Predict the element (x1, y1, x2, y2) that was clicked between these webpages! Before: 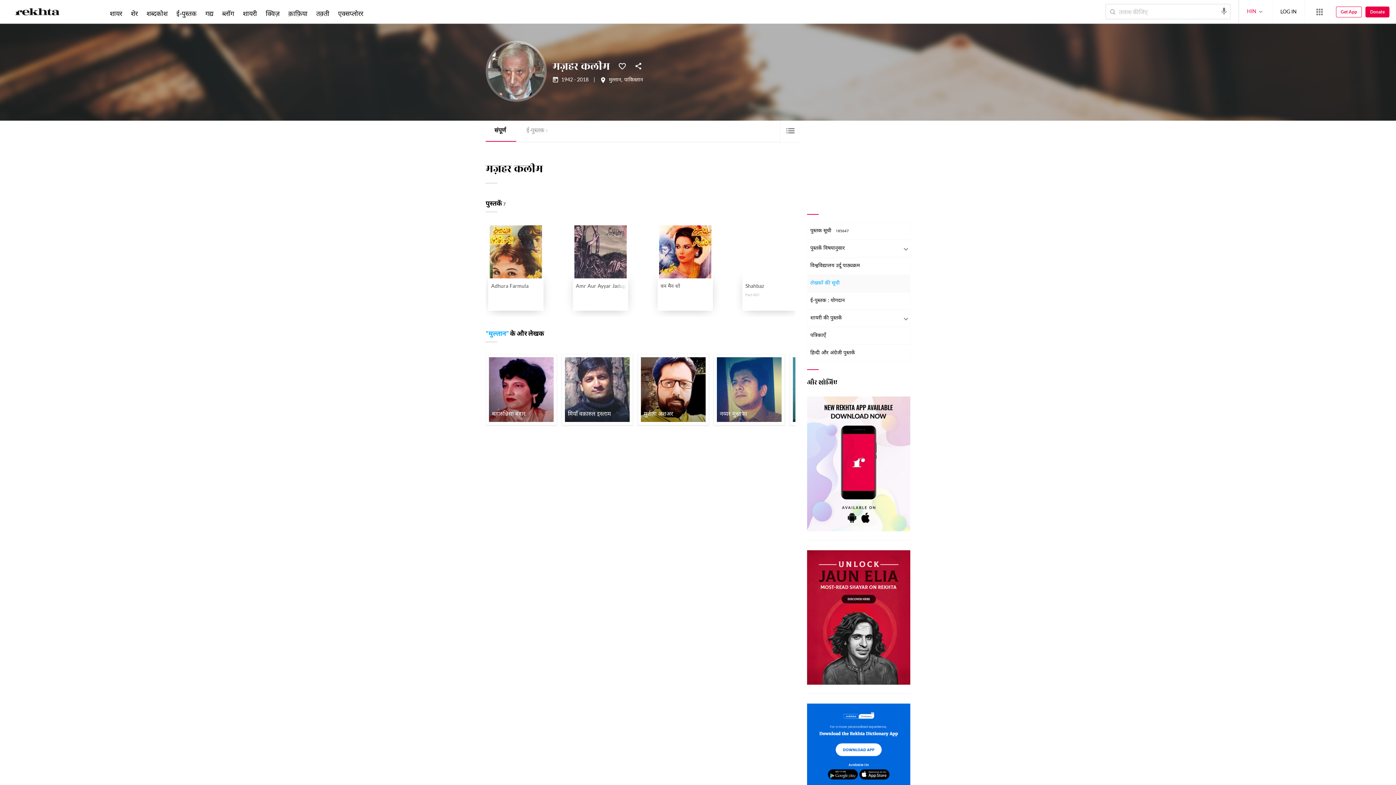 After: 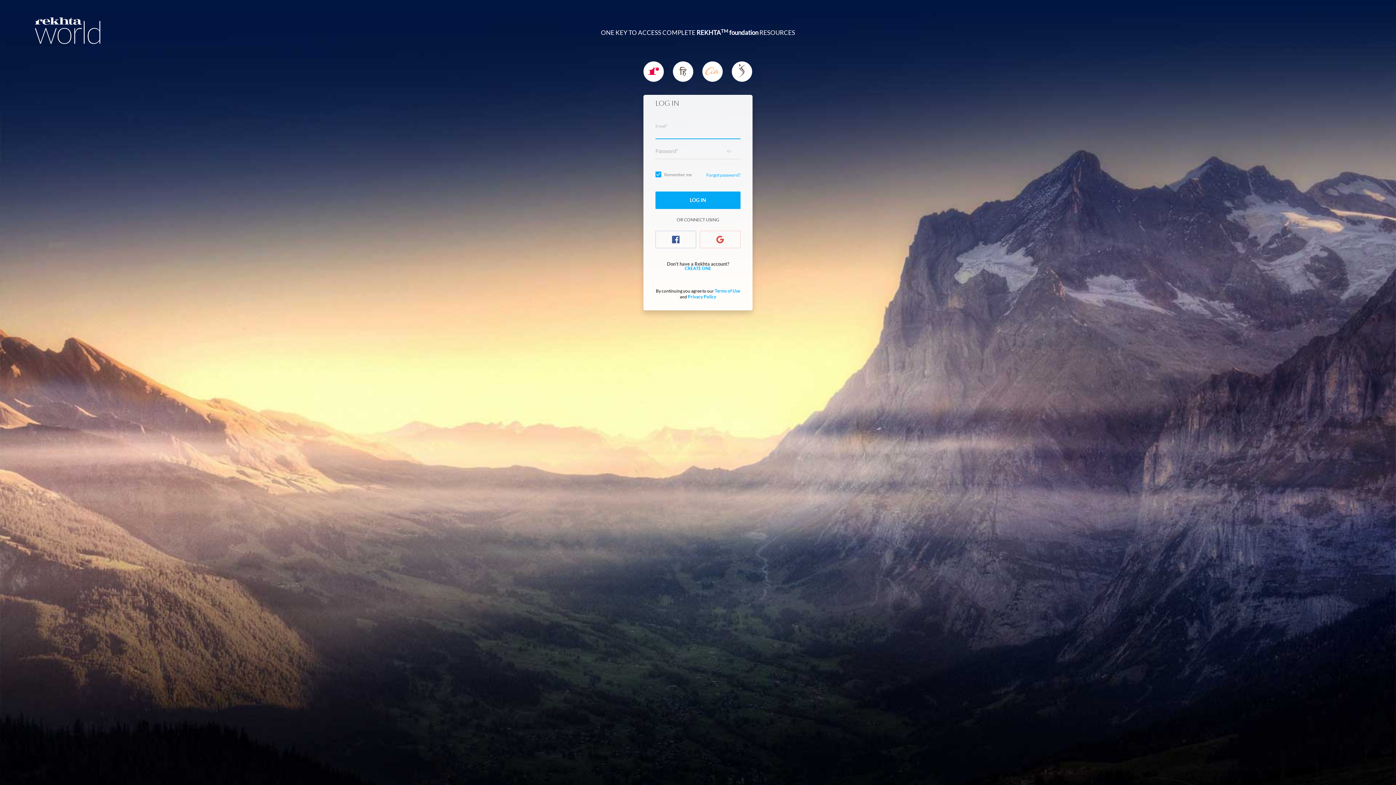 Action: bbox: (1272, 0, 1305, 22) label: LOG IN